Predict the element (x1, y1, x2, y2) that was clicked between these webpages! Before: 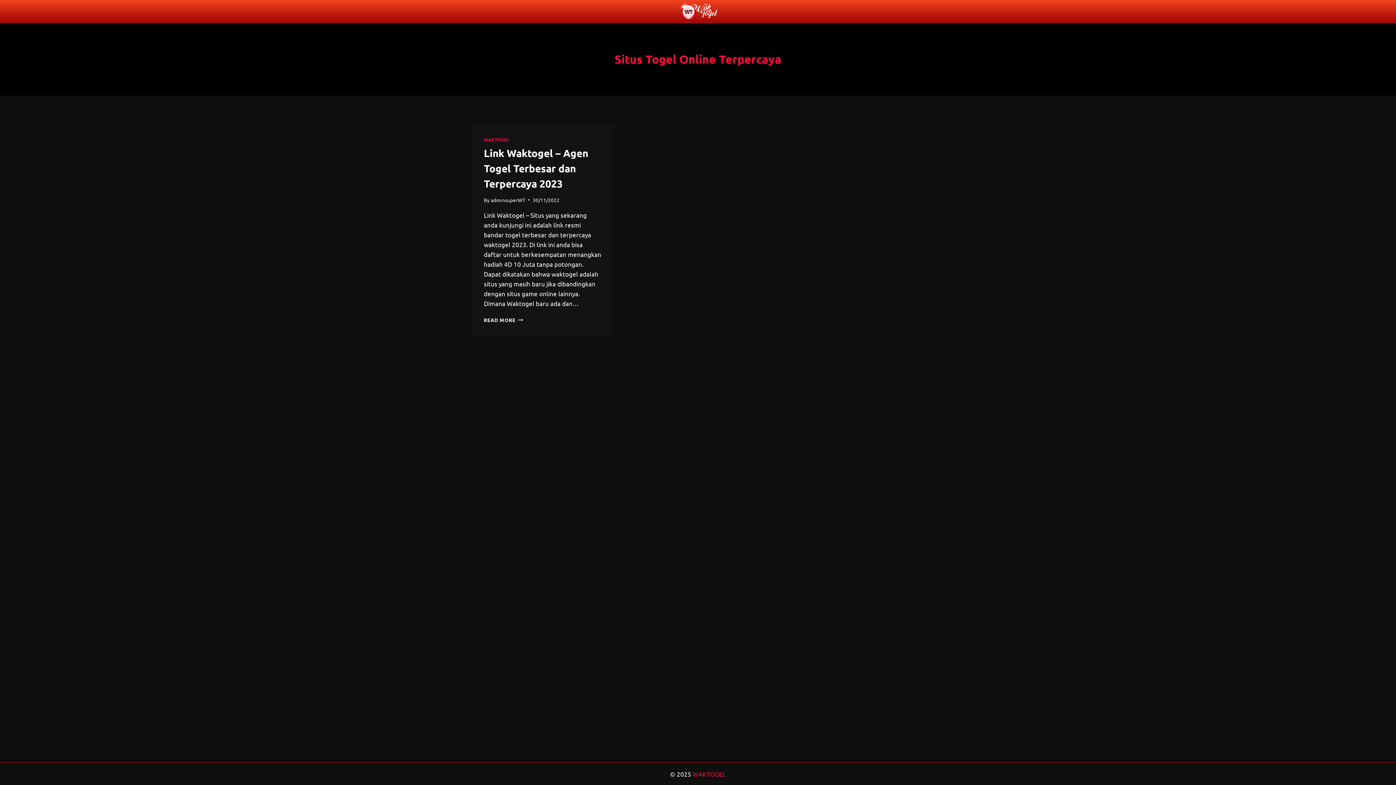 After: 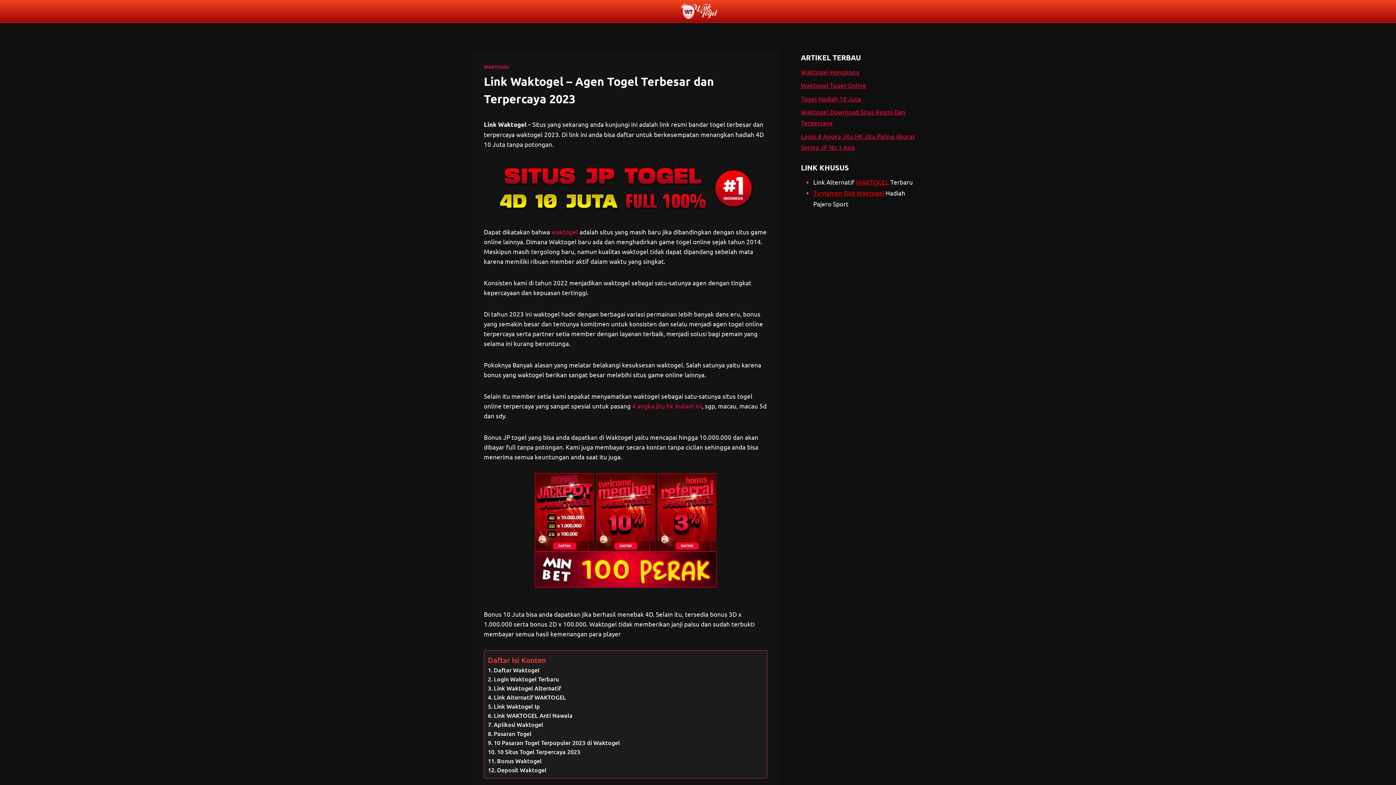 Action: bbox: (484, 146, 588, 189) label: Link Waktogel – Agen Togel Terbesar dan Terpercaya 2023